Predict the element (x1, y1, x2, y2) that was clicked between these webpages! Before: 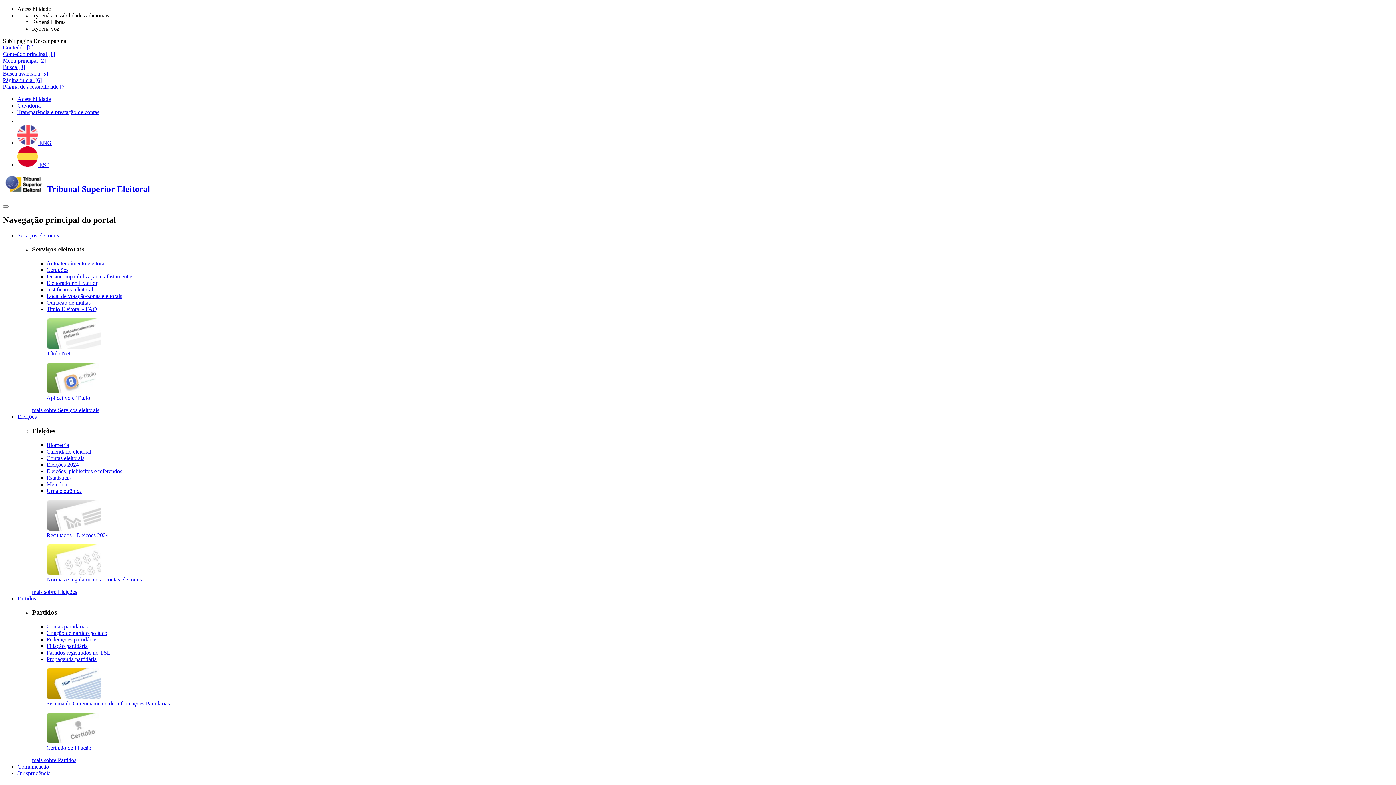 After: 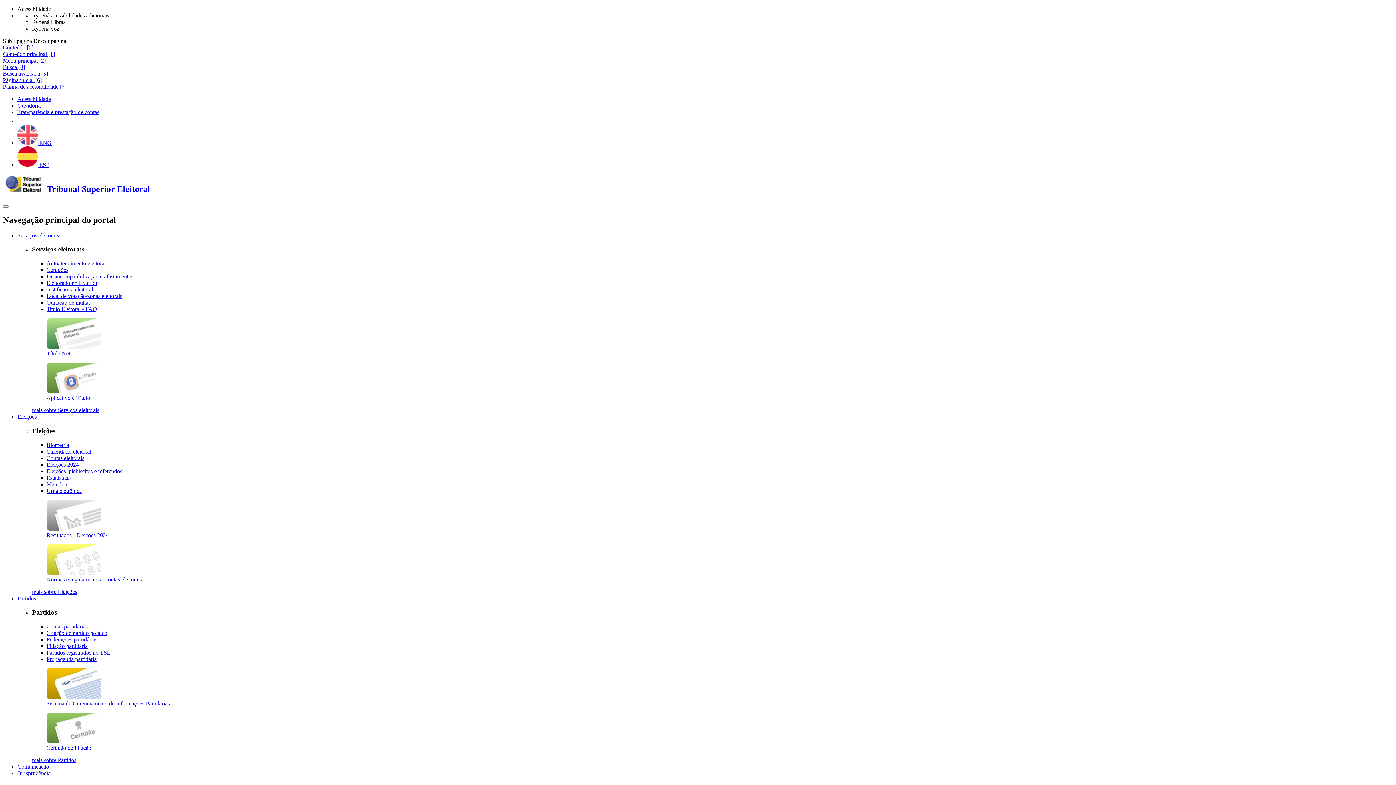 Action: bbox: (17, 595, 36, 601) label: Partidos